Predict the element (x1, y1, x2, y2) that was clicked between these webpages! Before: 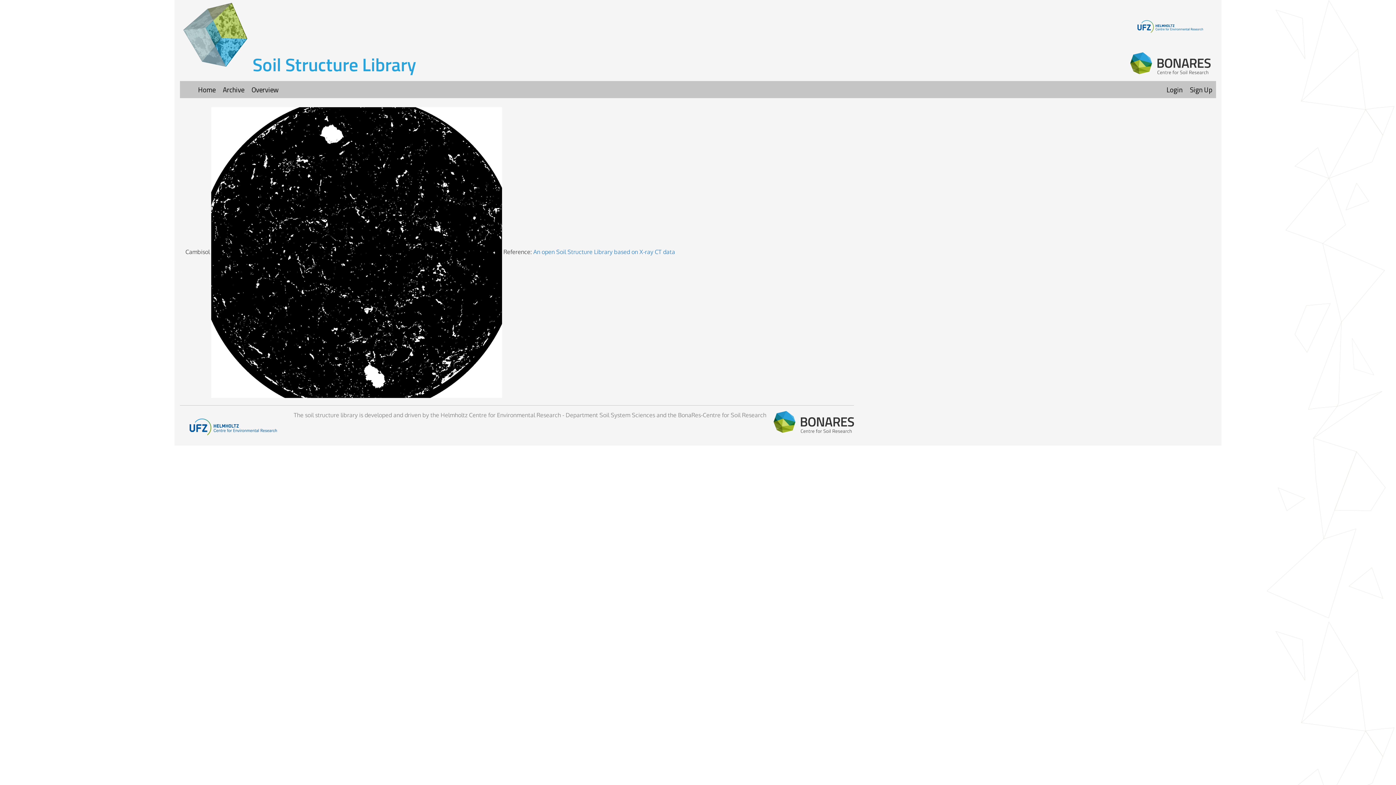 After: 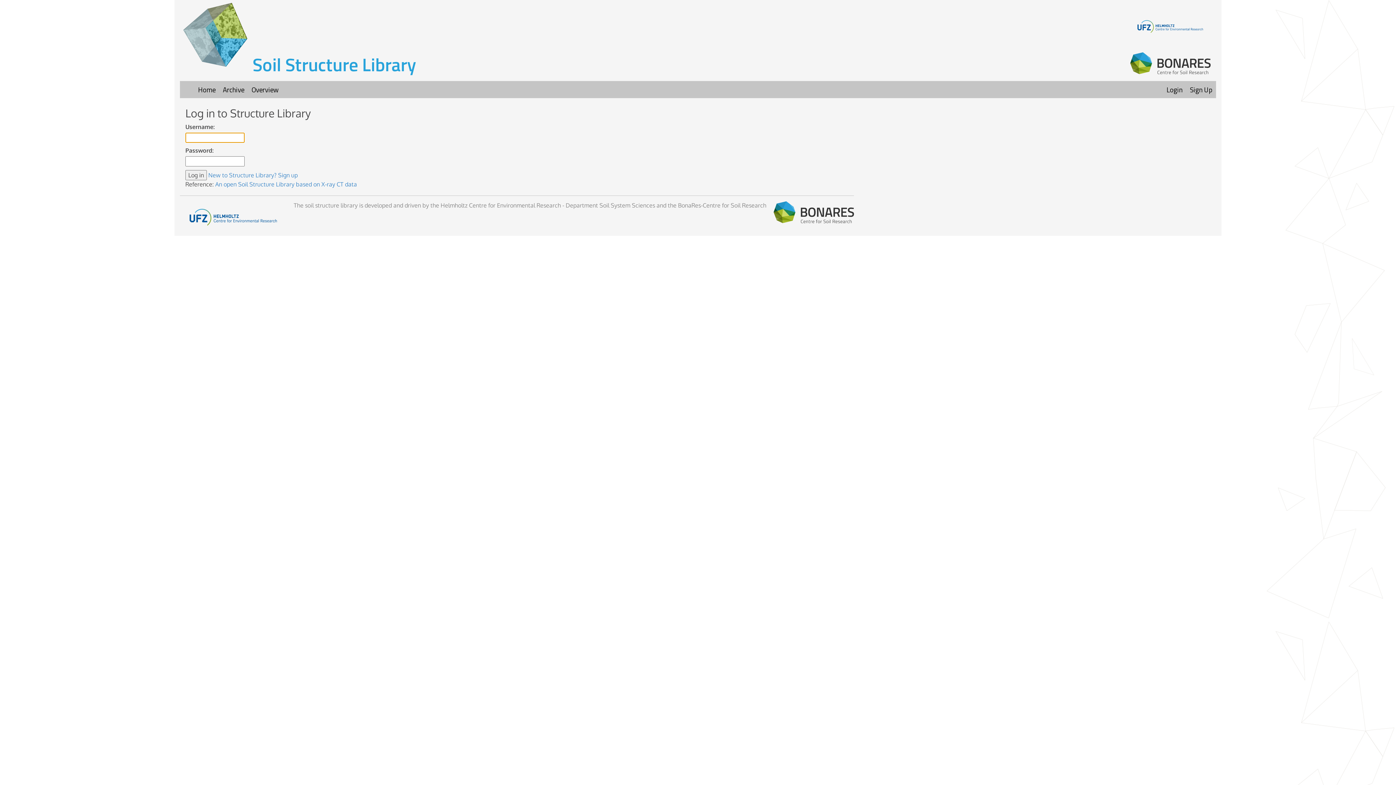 Action: label: Login bbox: (1166, 84, 1182, 94)